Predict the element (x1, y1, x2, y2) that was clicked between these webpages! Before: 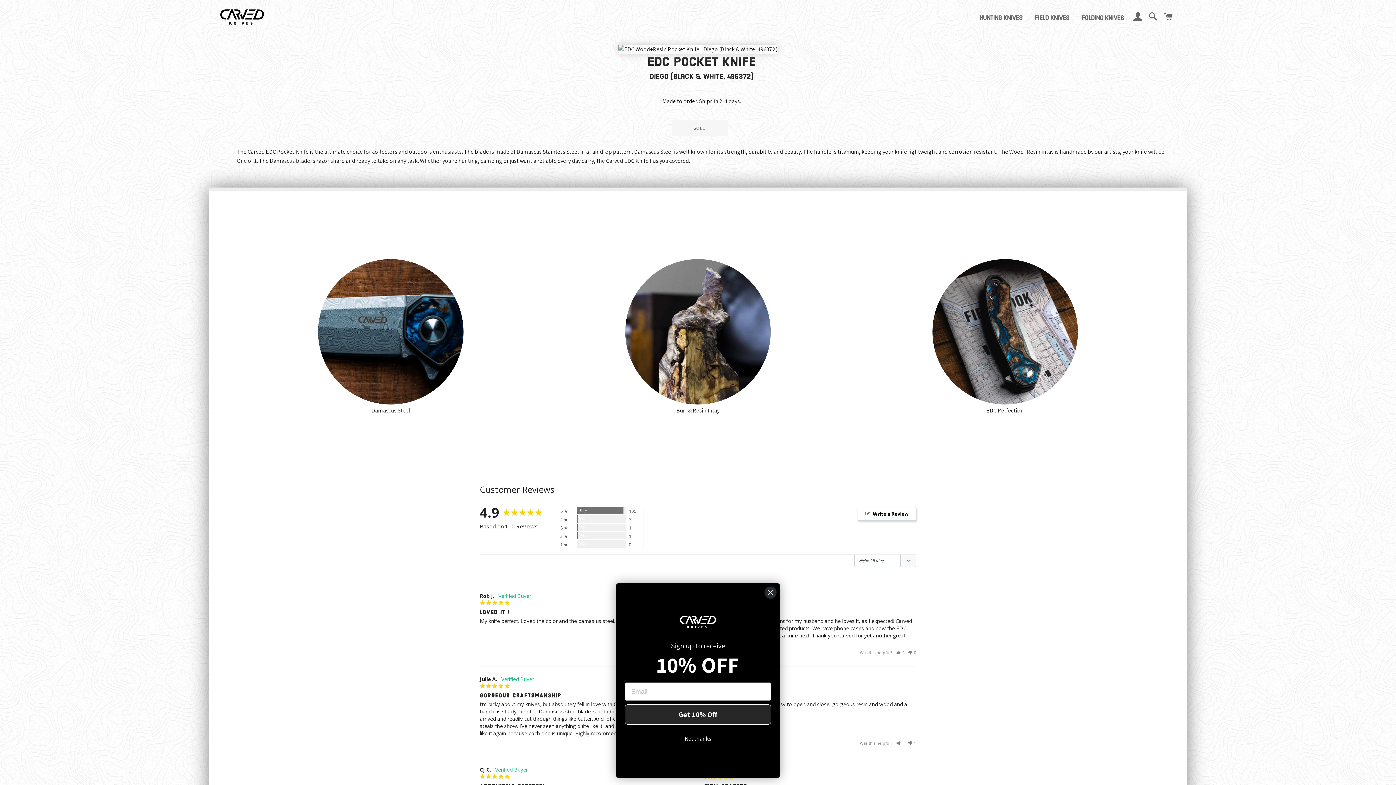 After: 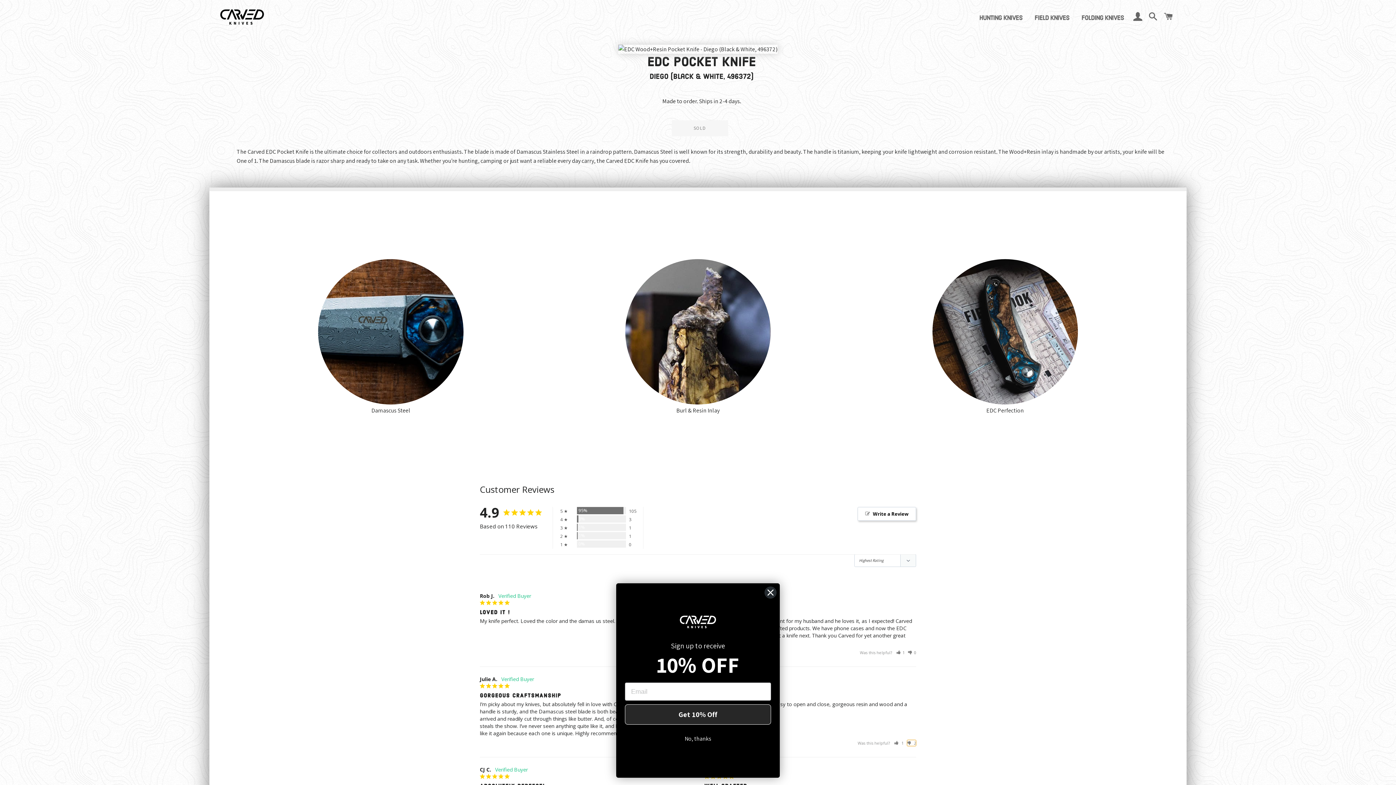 Action: label: Rate review as not helpful bbox: (908, 740, 916, 746)